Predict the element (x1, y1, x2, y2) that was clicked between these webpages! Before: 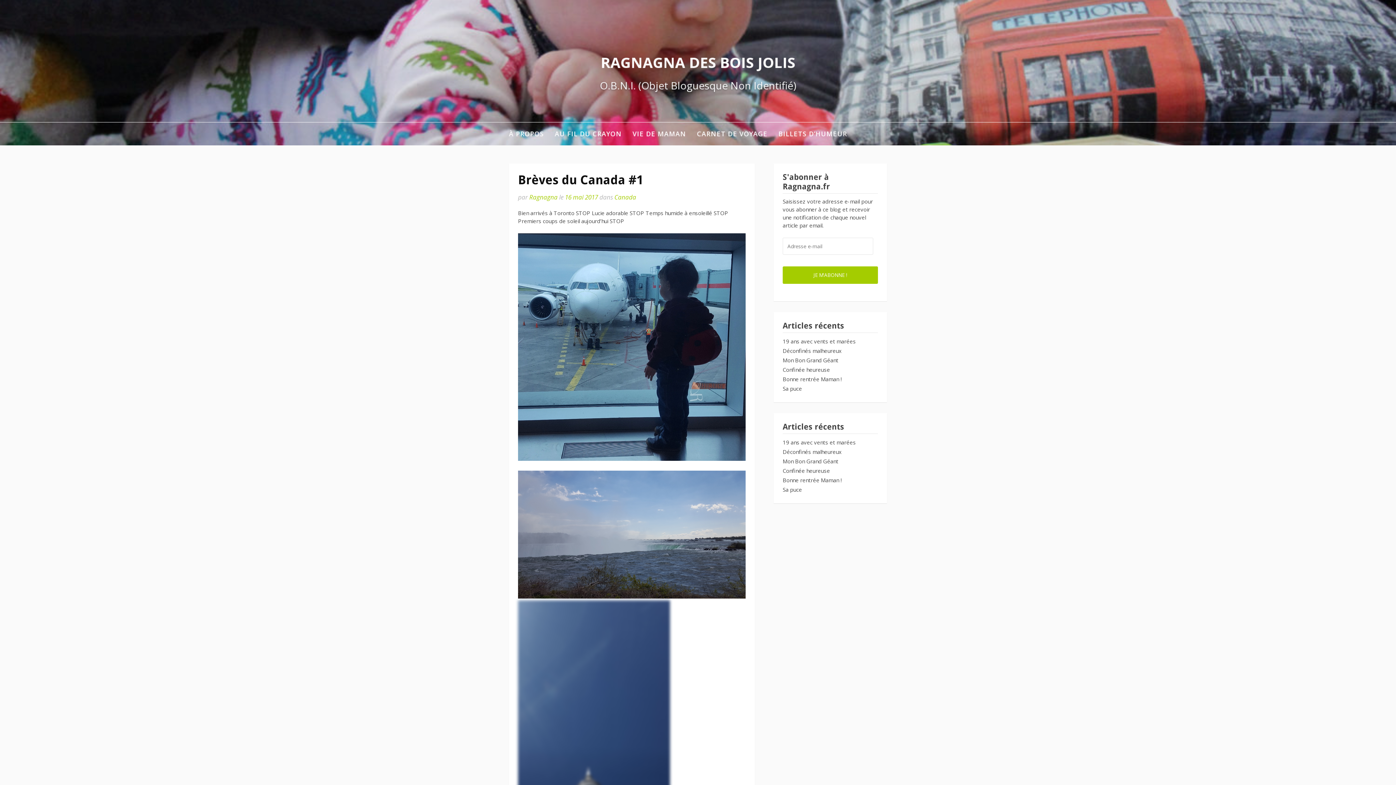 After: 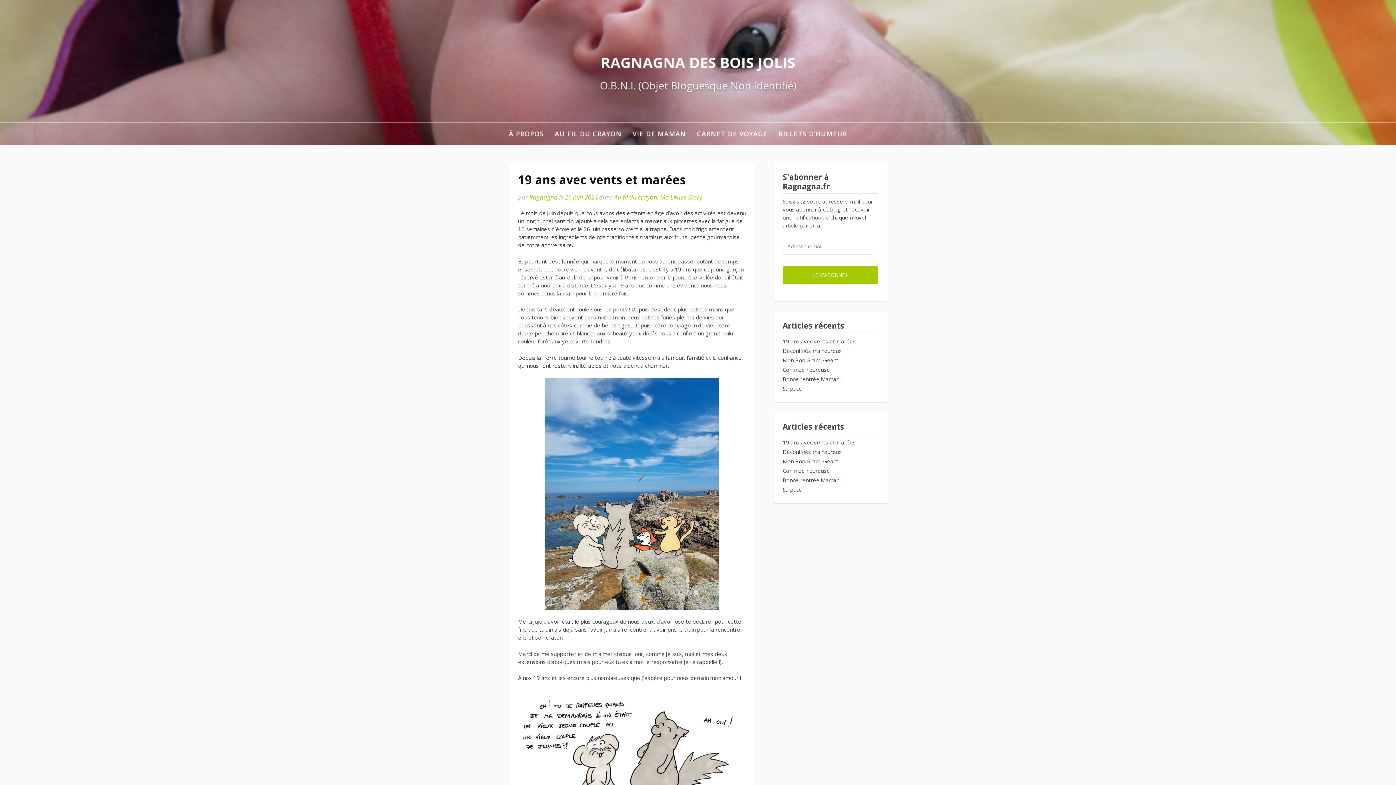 Action: label: 19 ans avec vents et marées bbox: (782, 337, 856, 344)